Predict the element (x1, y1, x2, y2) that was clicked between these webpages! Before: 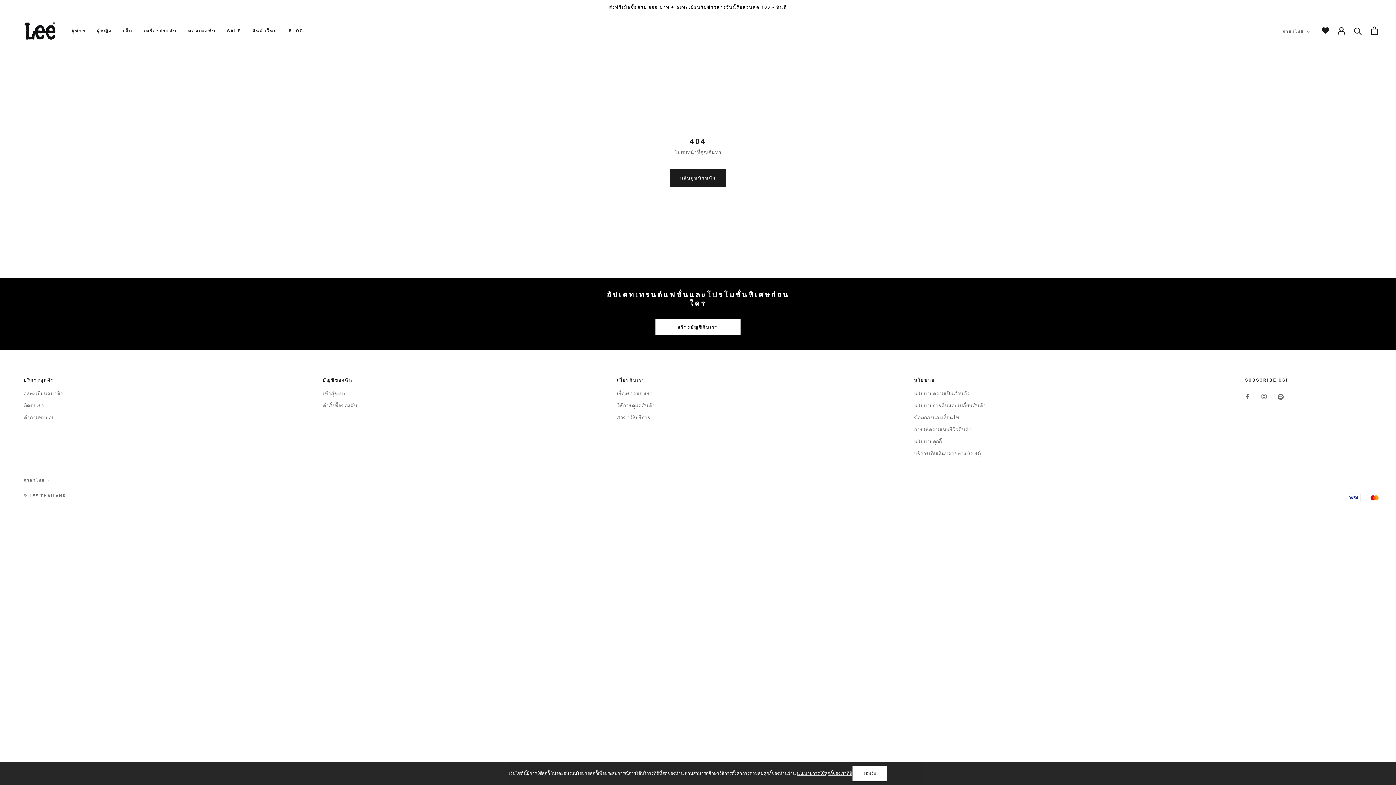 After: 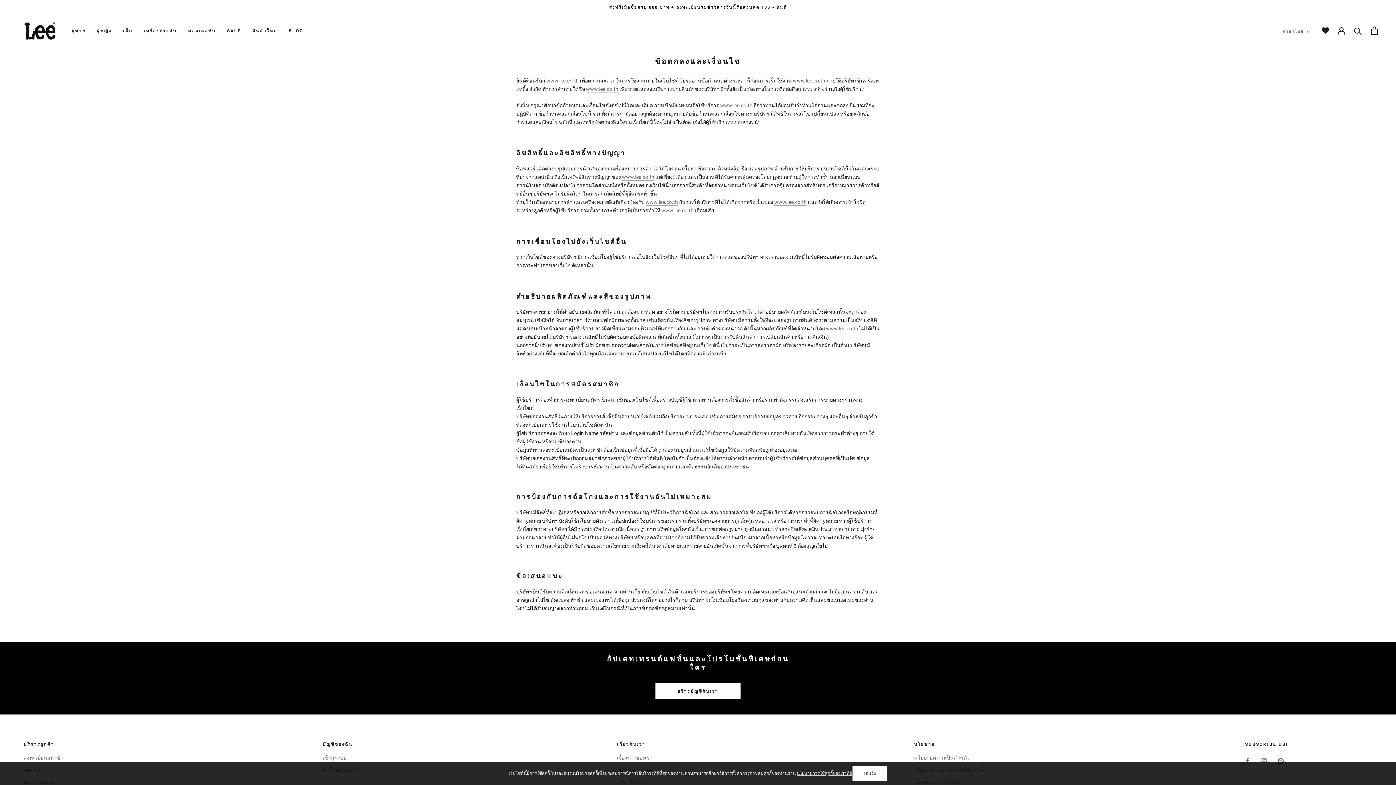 Action: bbox: (914, 414, 986, 421) label: ข้อตกลงและเงื่อนไข